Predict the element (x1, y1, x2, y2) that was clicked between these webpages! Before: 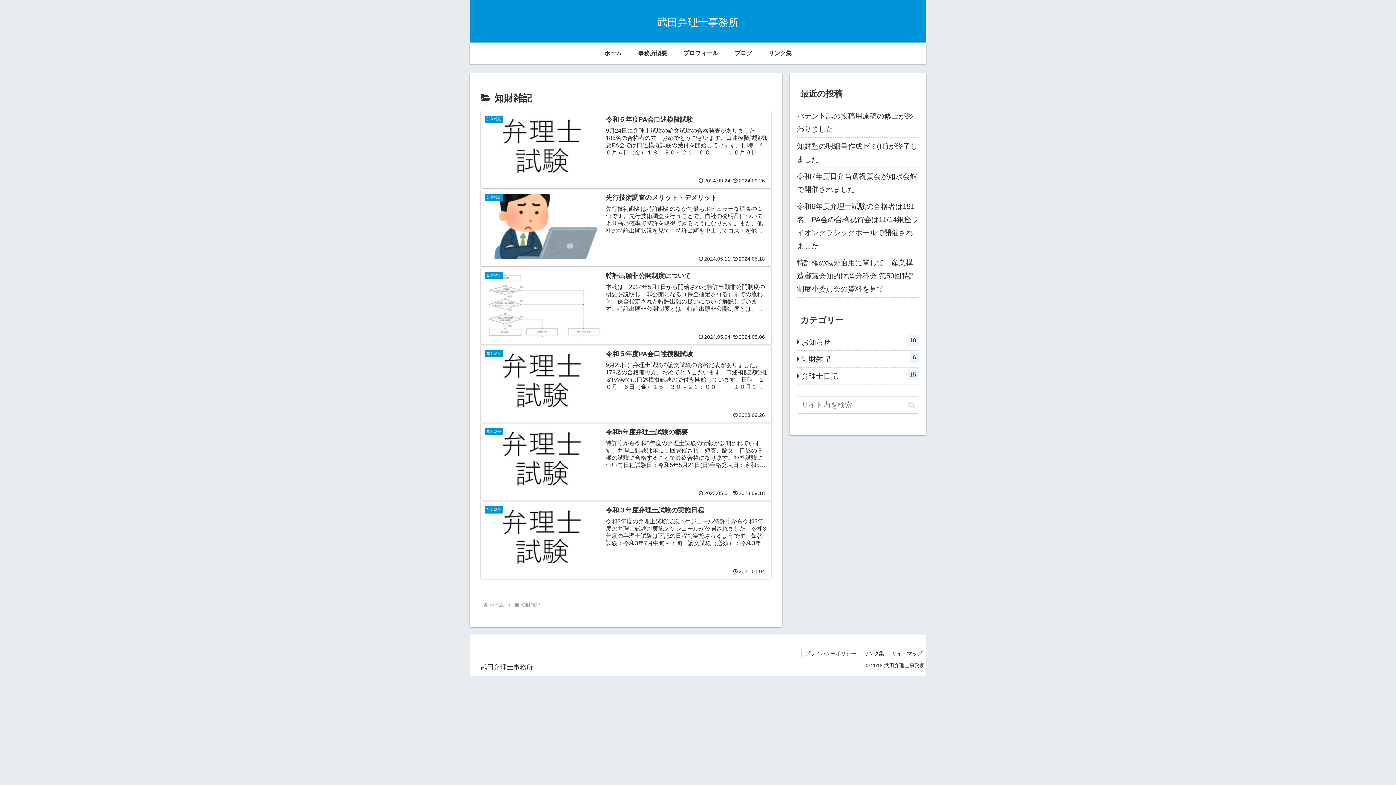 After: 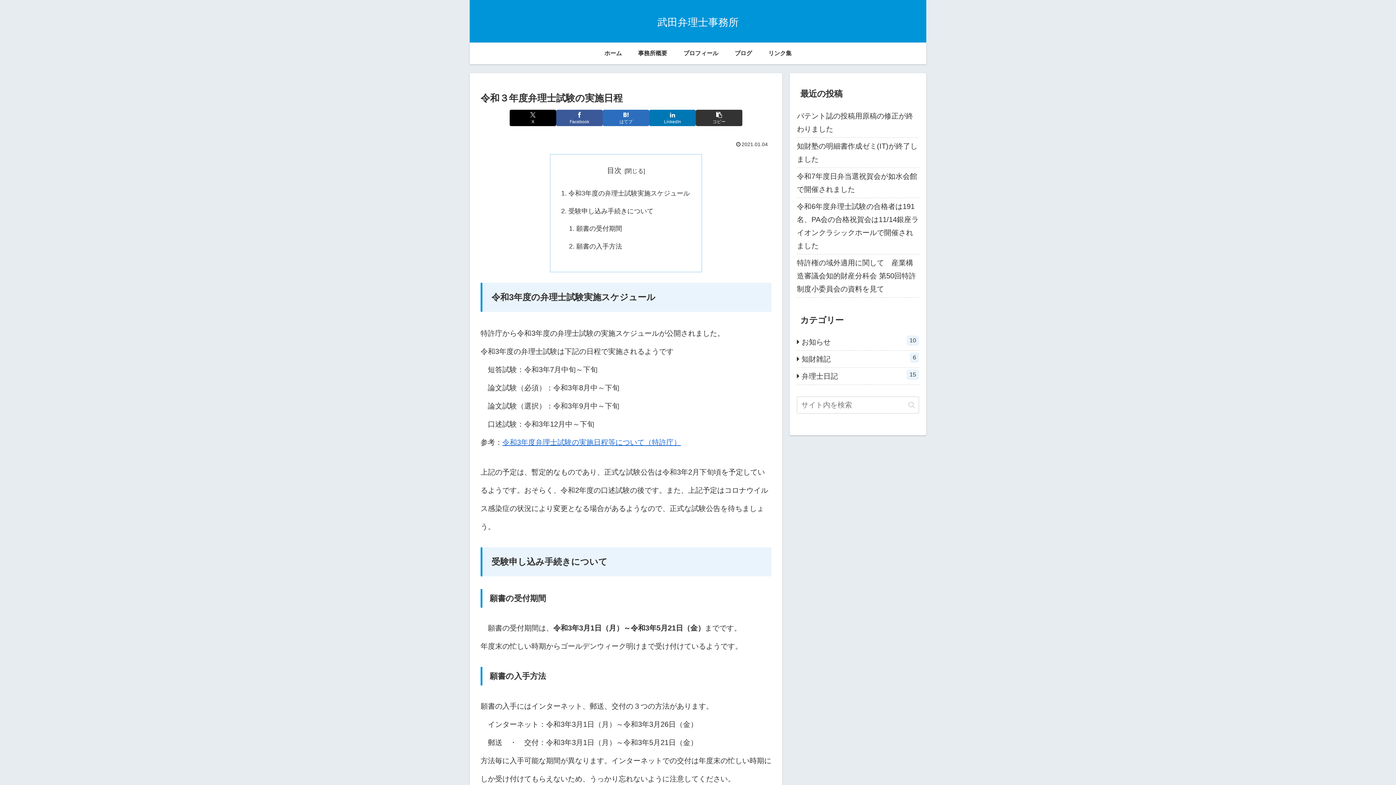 Action: label: 知財雑記
令和３年度弁理士試験の実施日程
令和3年度の弁理士試験実施スケジュール特許庁から令和3年度の弁理士試験の実施スケジュールが公開されました。令和3年度の弁理士試験は下記の日程で実施されるようです　短答試験：令和3年7月中旬～下旬　論文試験（必須）：令和3年8月中～下旬　論文...
2021.01.04 bbox: (480, 501, 771, 579)